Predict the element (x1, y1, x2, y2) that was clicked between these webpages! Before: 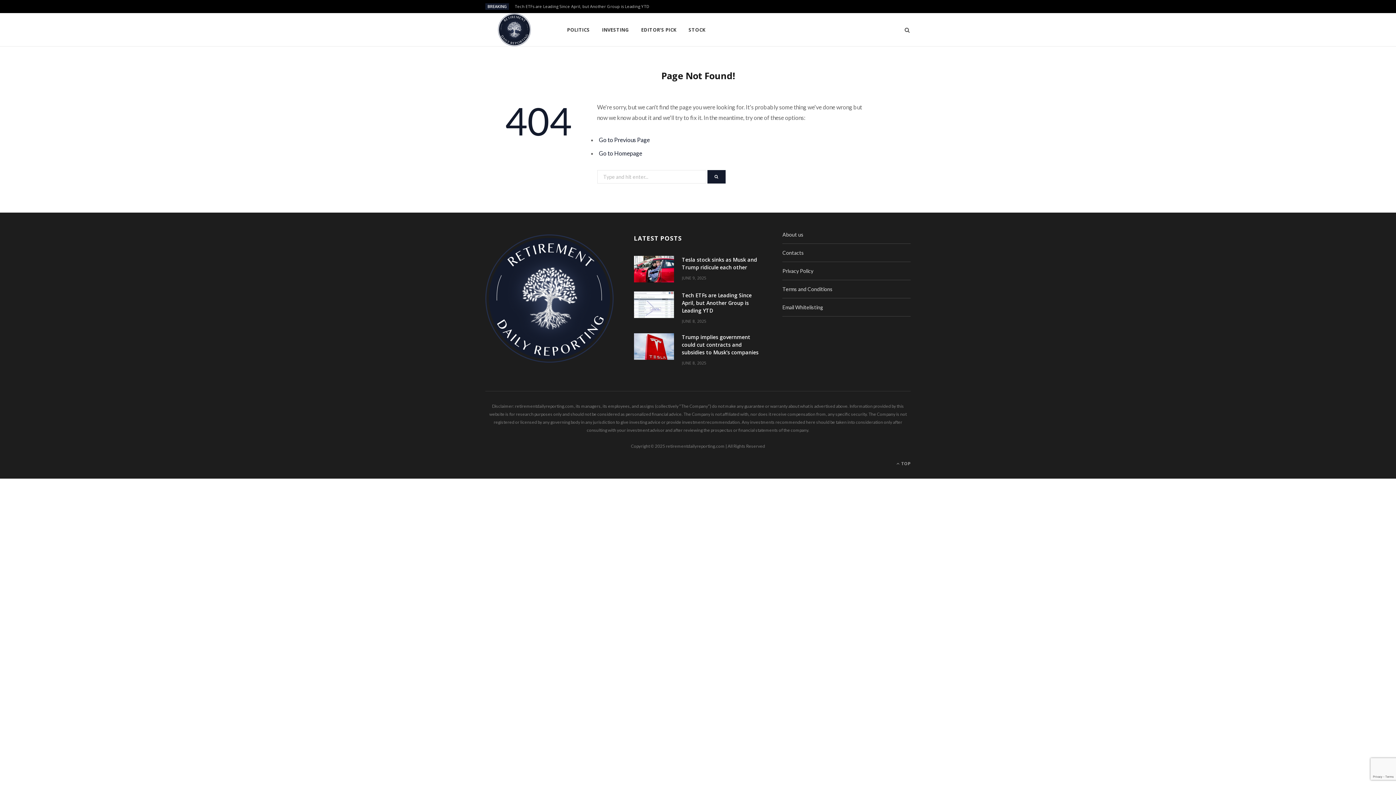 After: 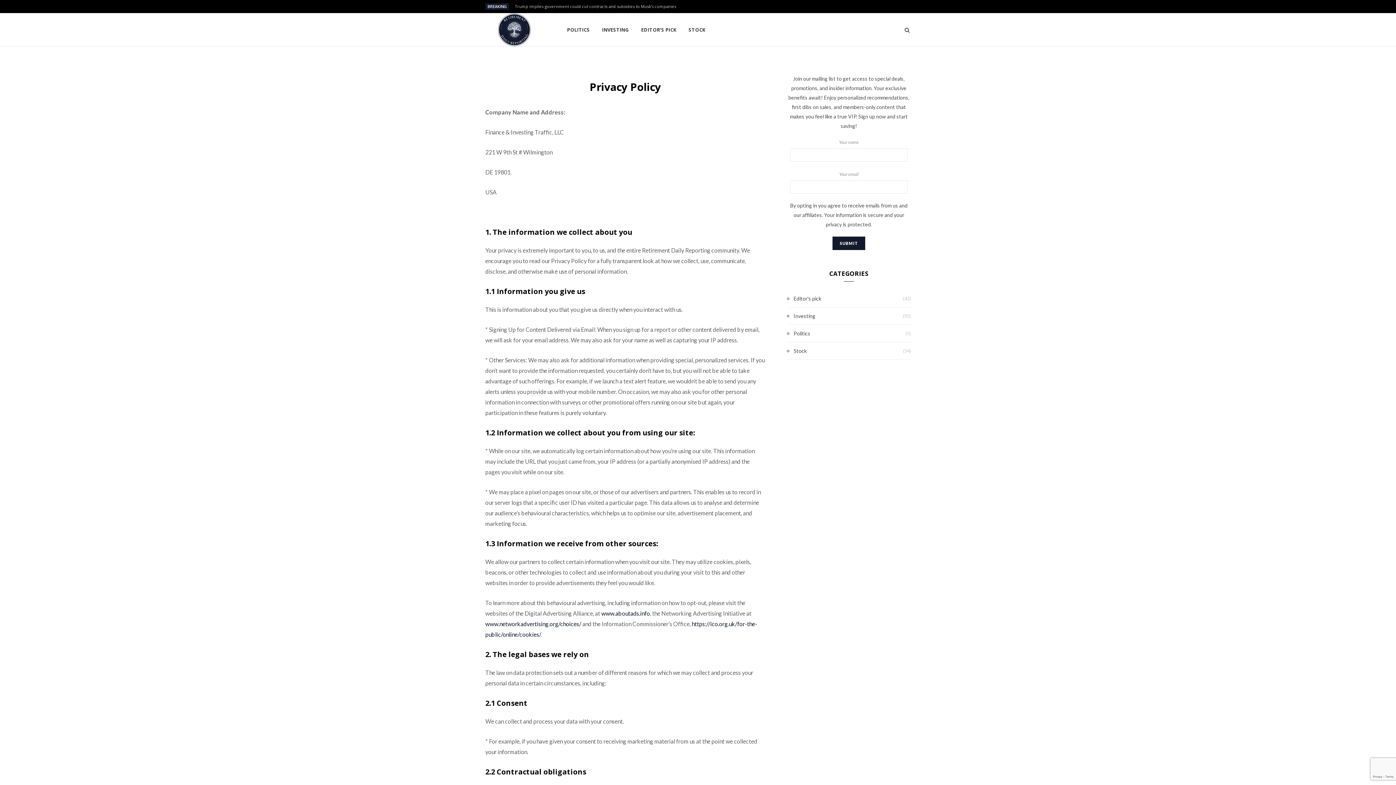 Action: bbox: (782, 268, 813, 274) label: Privacy Policy